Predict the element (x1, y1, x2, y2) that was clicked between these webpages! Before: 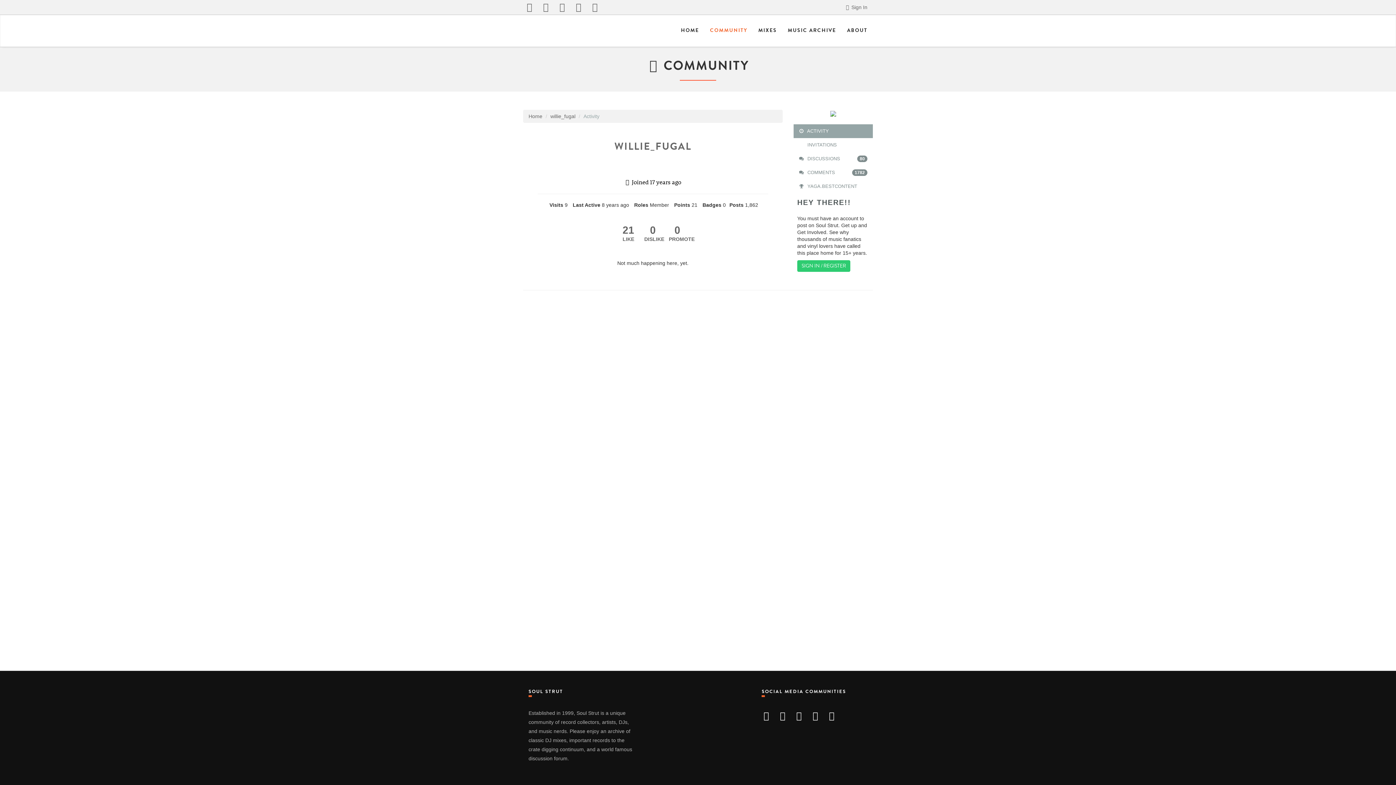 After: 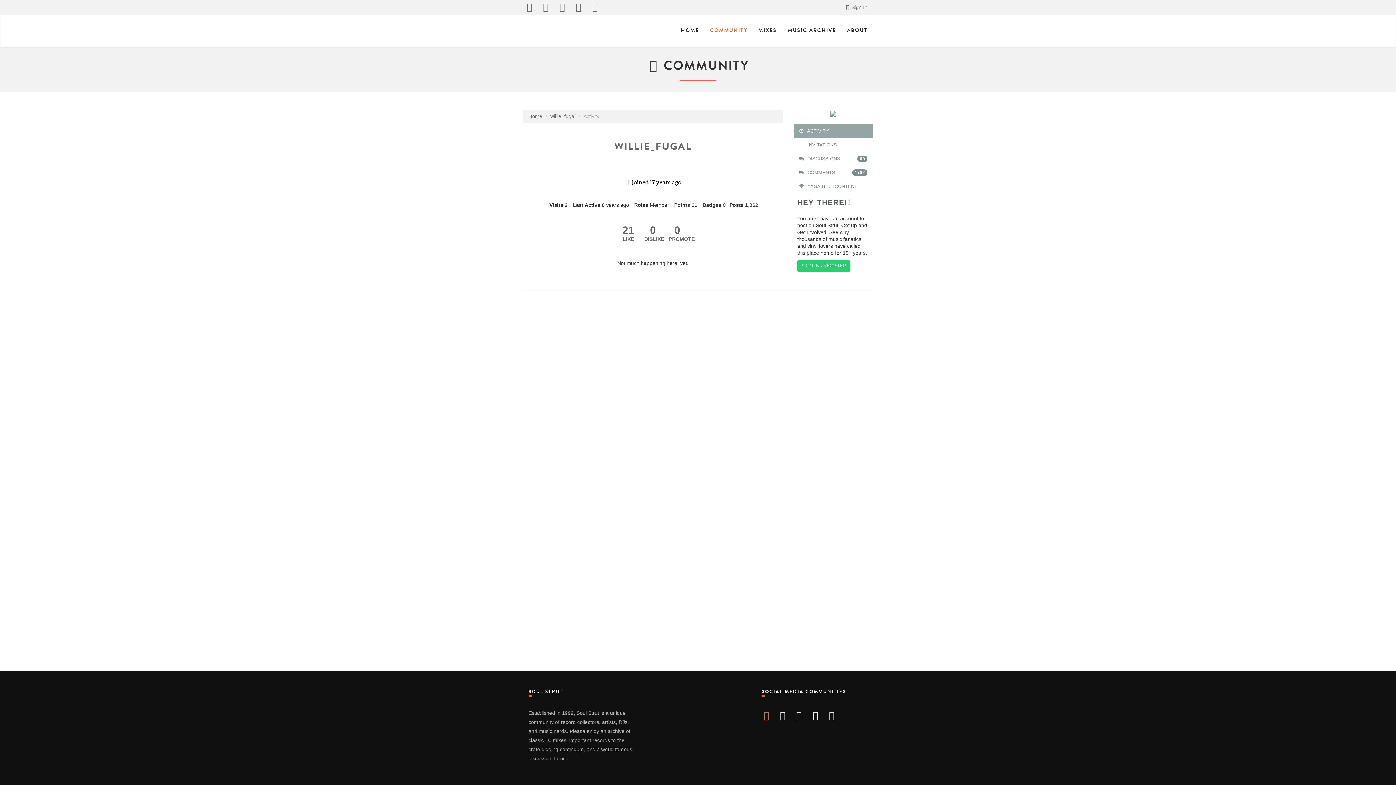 Action: bbox: (761, 710, 771, 721)